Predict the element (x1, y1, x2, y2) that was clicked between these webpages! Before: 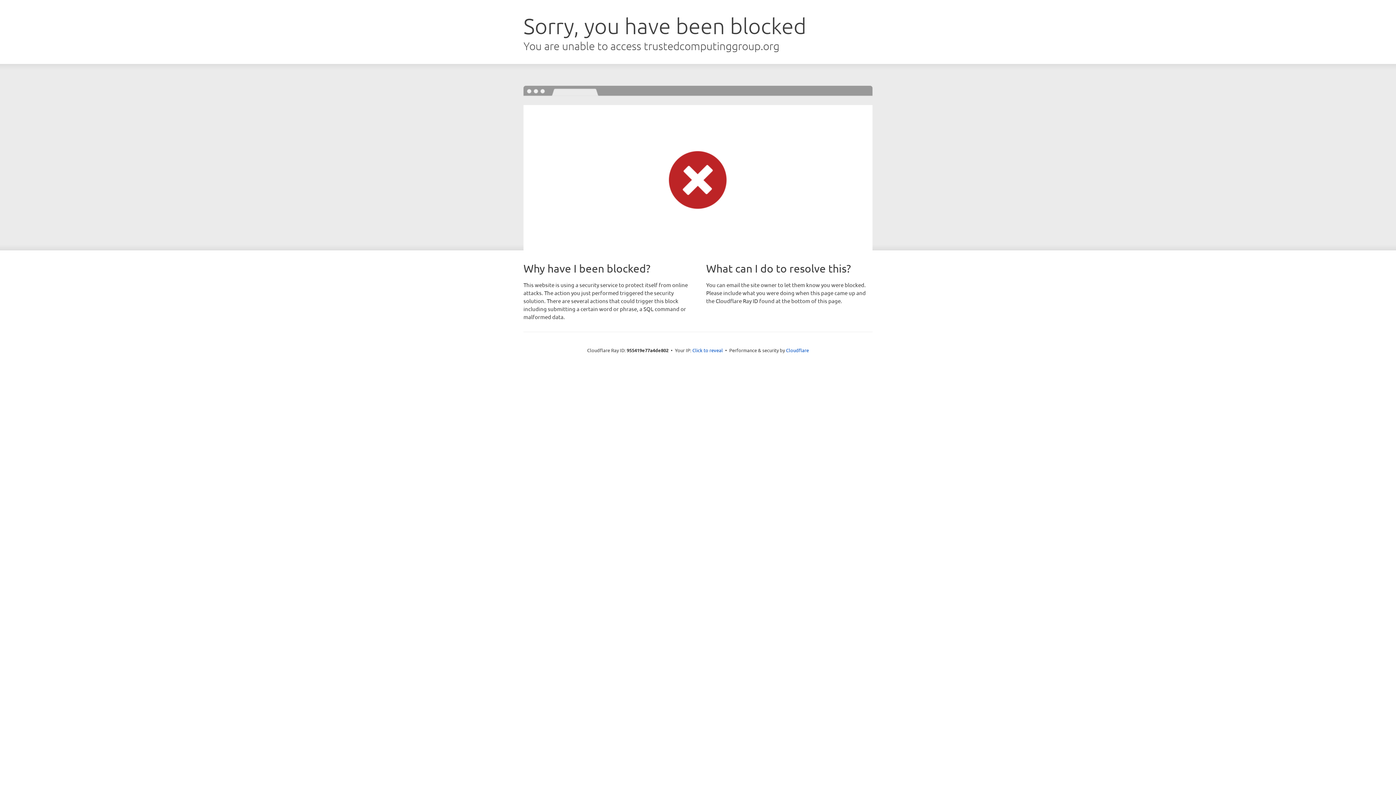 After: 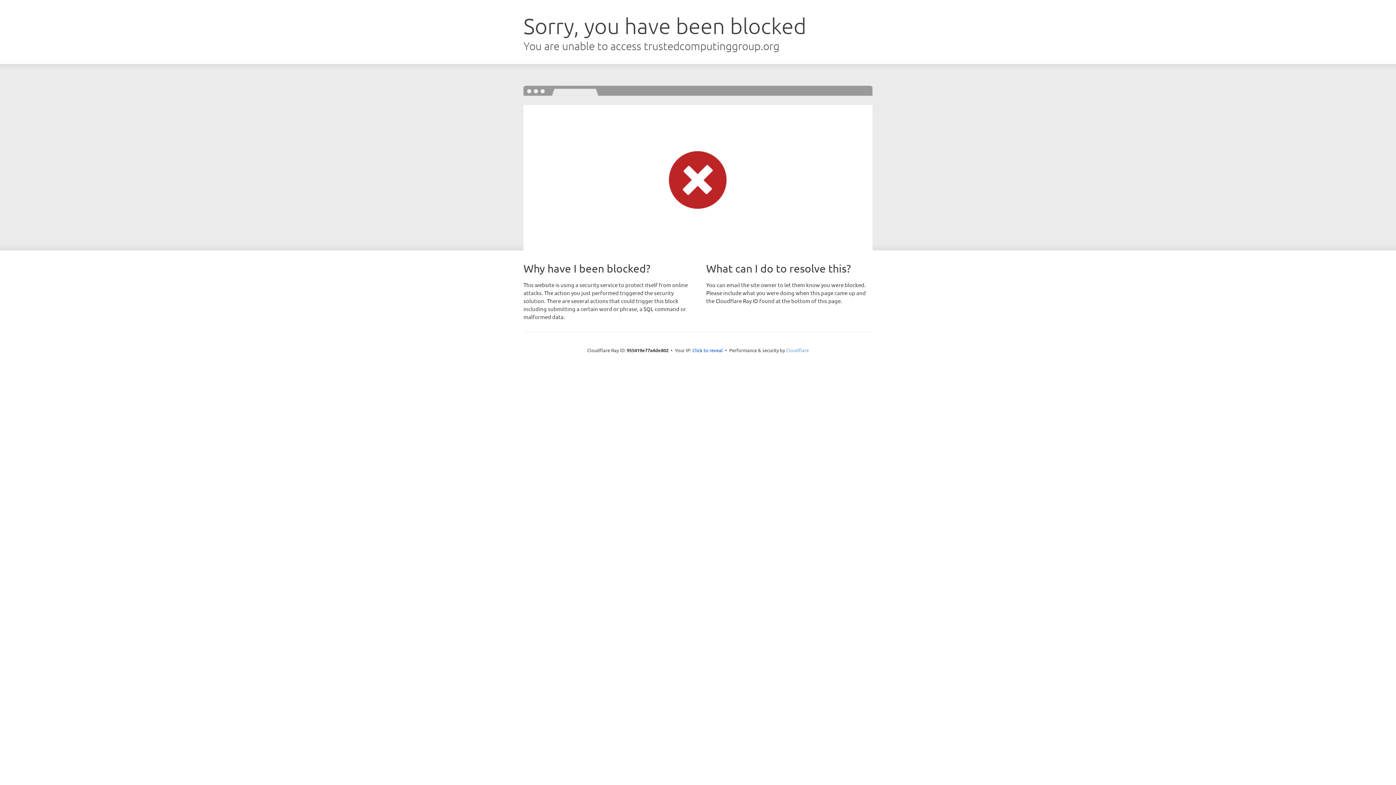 Action: label: Cloudflare bbox: (786, 347, 809, 353)